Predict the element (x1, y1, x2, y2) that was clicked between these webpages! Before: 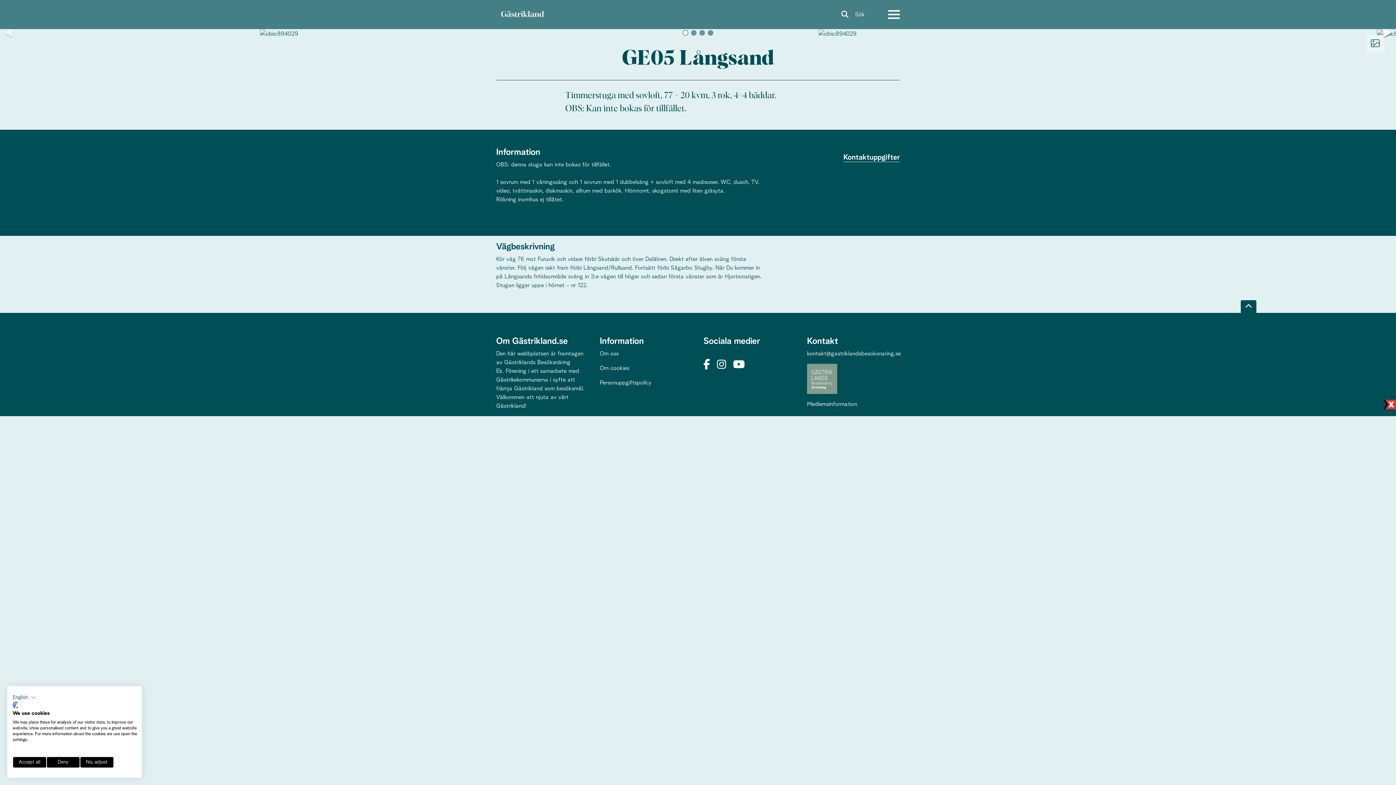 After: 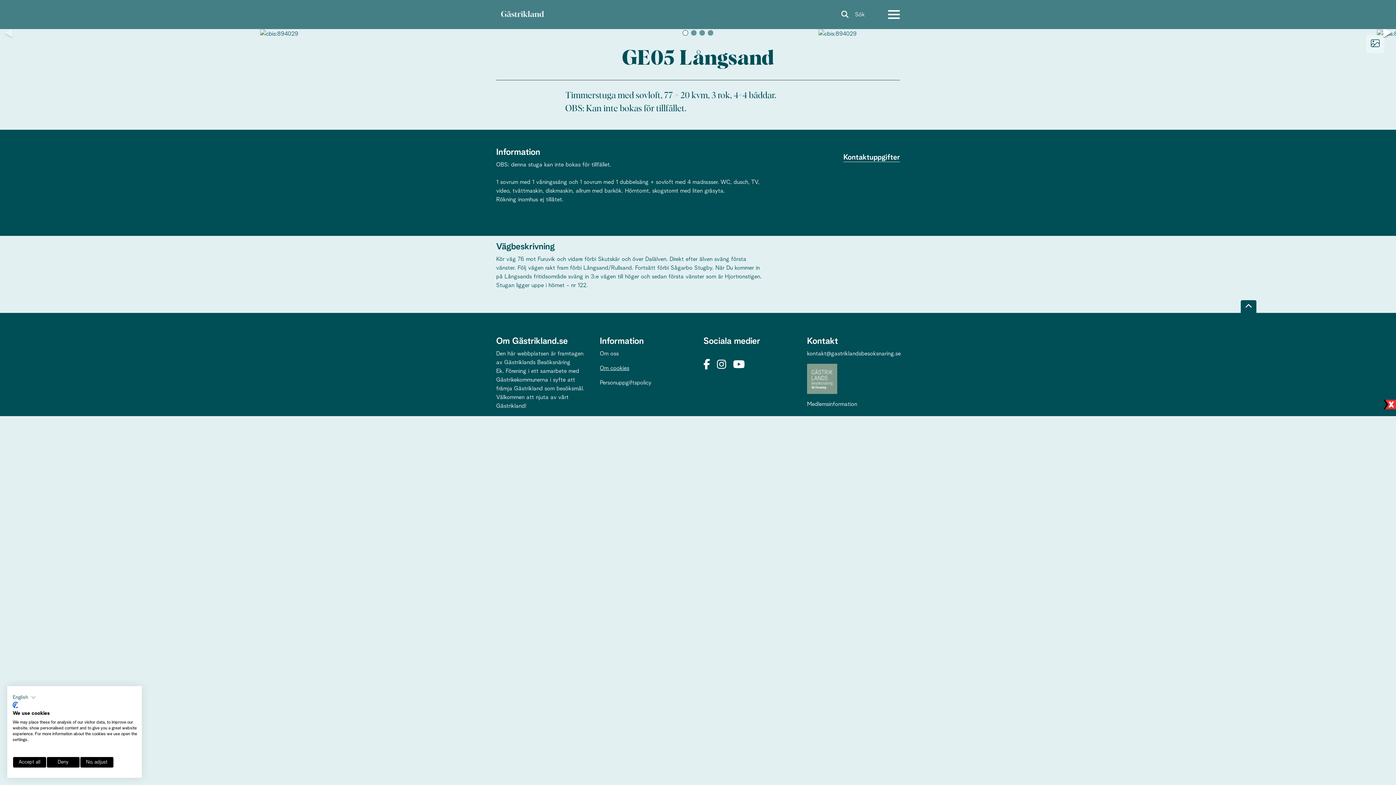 Action: bbox: (600, 365, 629, 371) label: Om cookies